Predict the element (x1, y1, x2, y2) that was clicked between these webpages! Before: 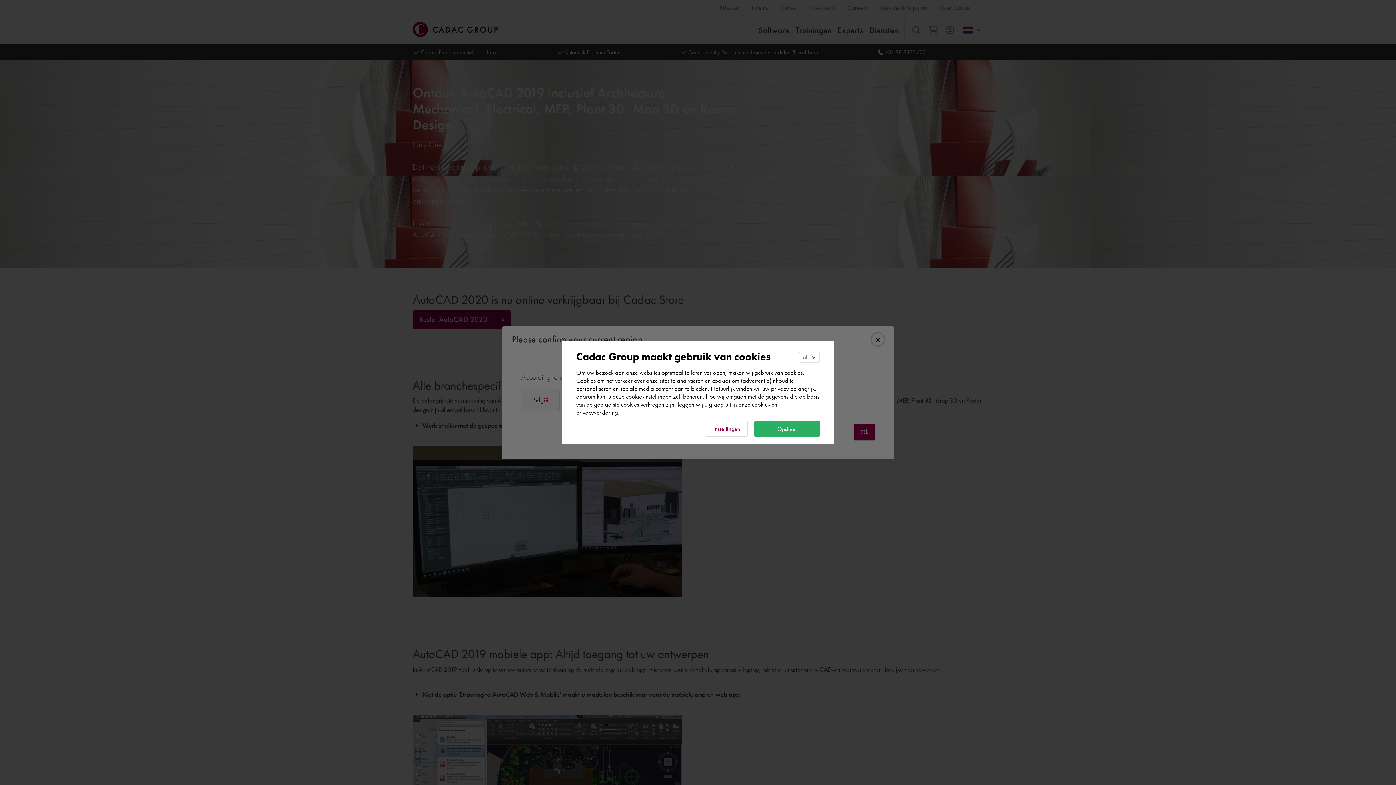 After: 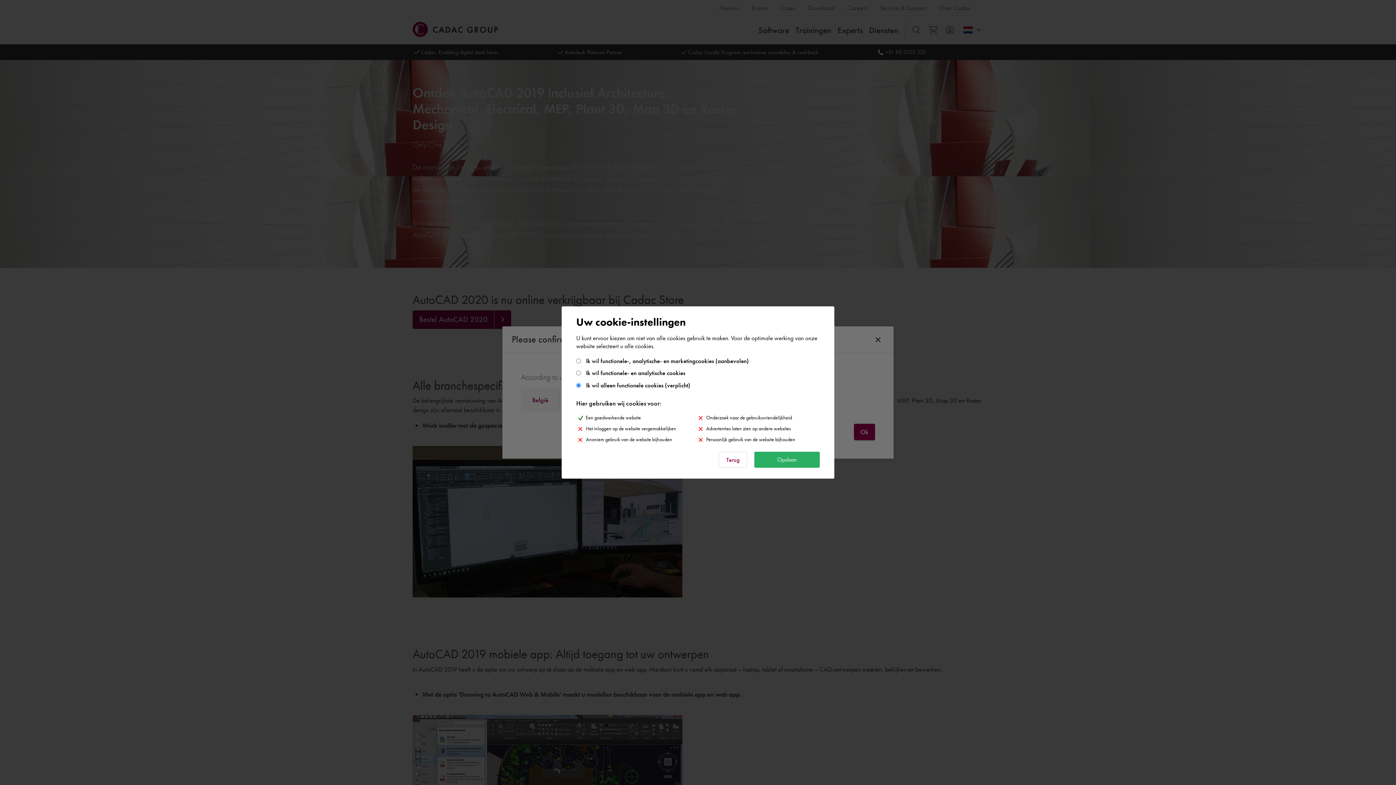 Action: label: Instellingen bbox: (705, 421, 748, 437)